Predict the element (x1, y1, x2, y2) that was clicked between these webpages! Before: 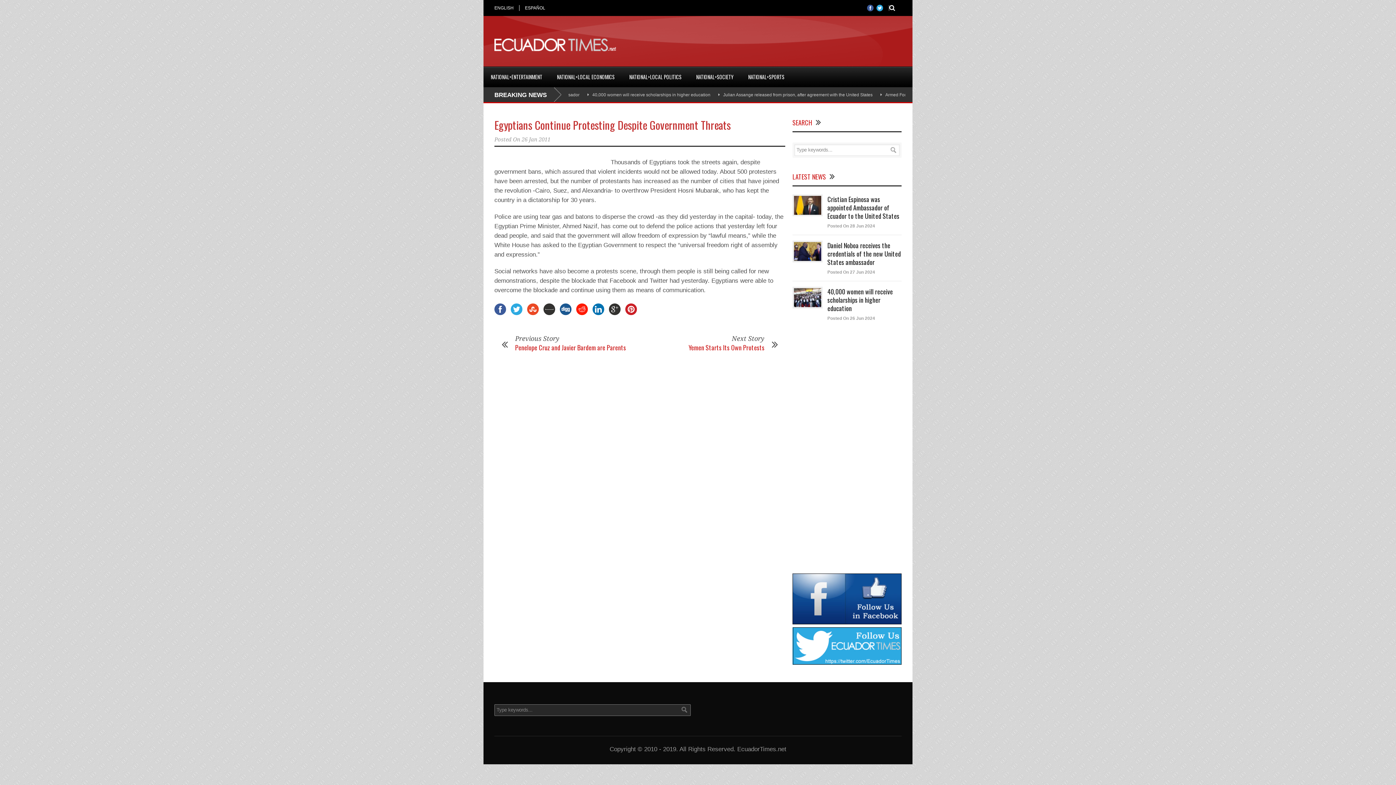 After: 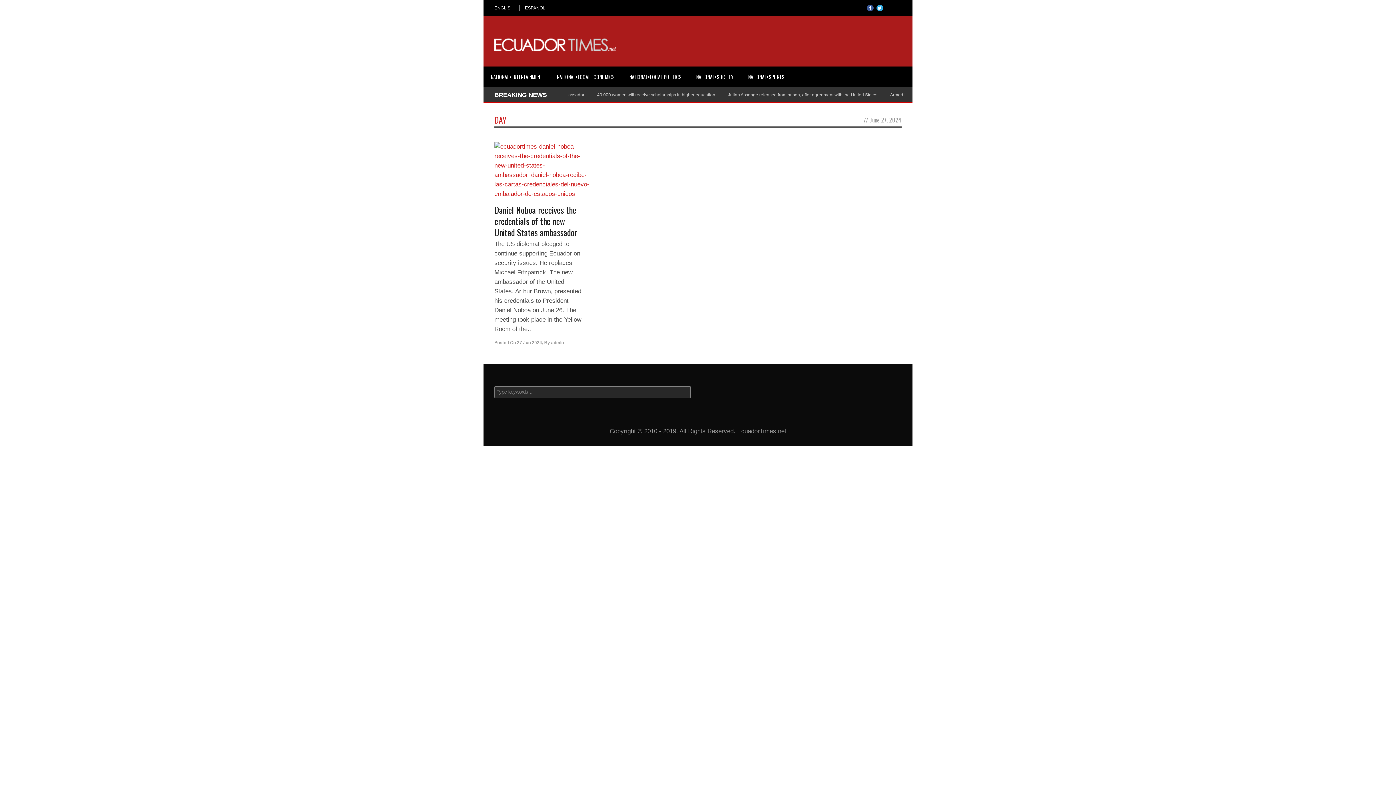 Action: bbox: (827, 269, 875, 274) label: Posted On 27 Jun 2024